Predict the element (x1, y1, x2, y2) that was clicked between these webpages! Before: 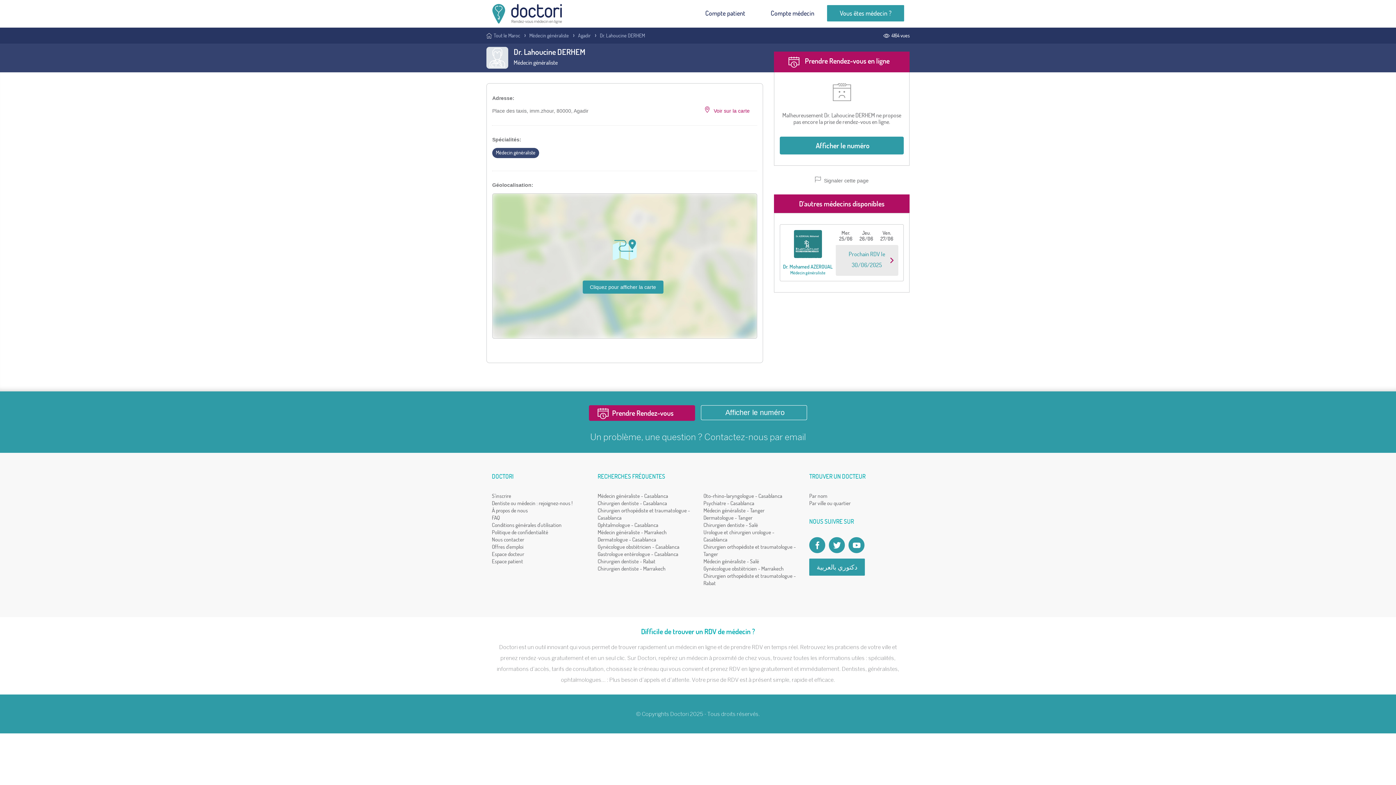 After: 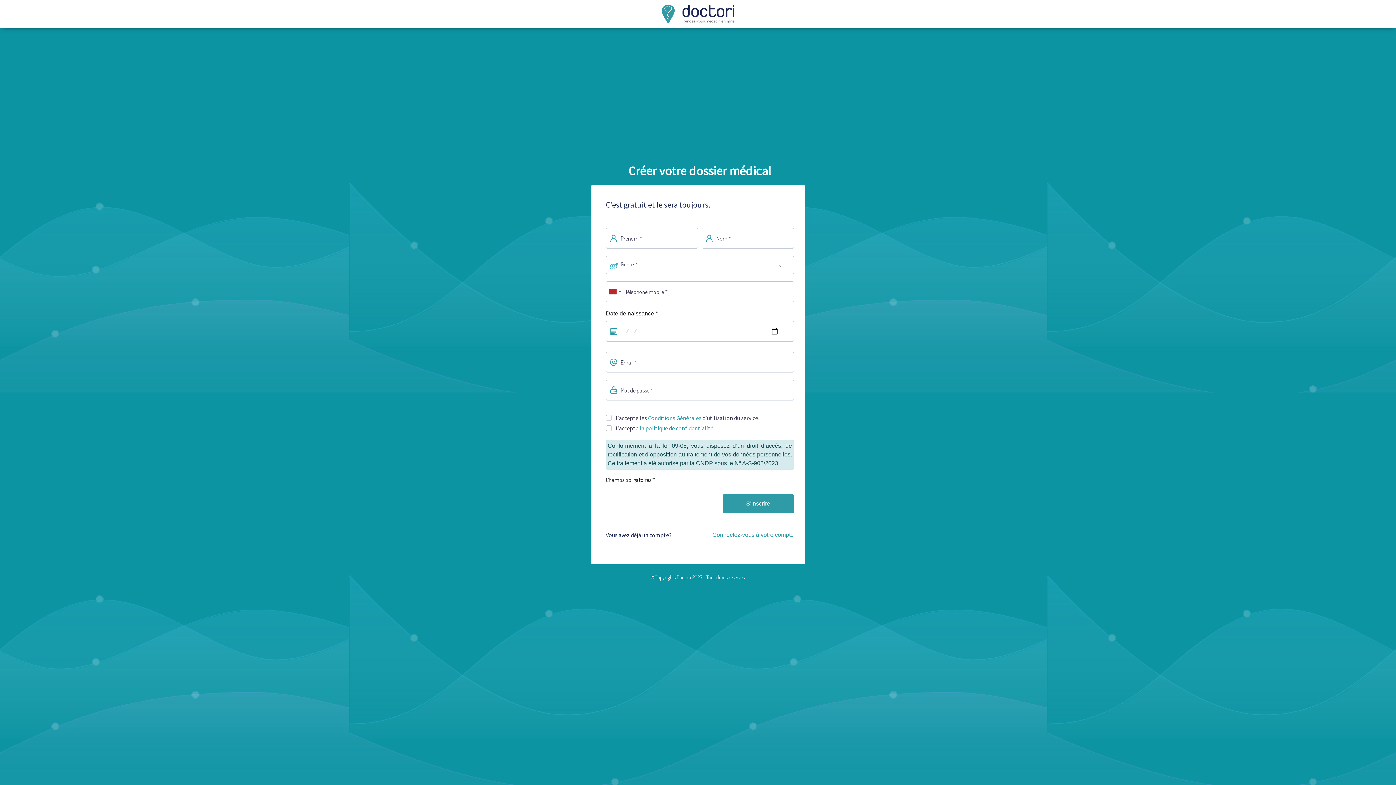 Action: label: S'inscrire bbox: (492, 492, 511, 499)